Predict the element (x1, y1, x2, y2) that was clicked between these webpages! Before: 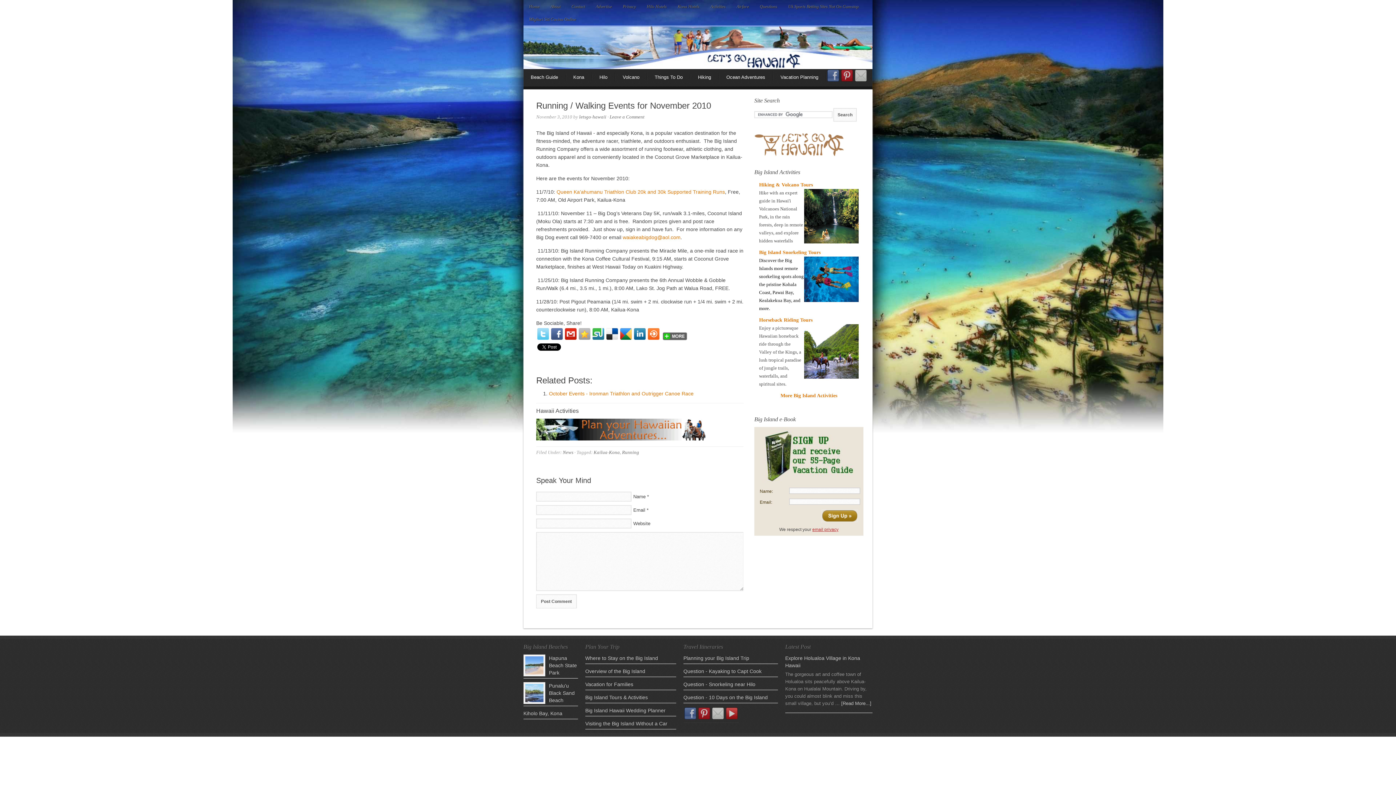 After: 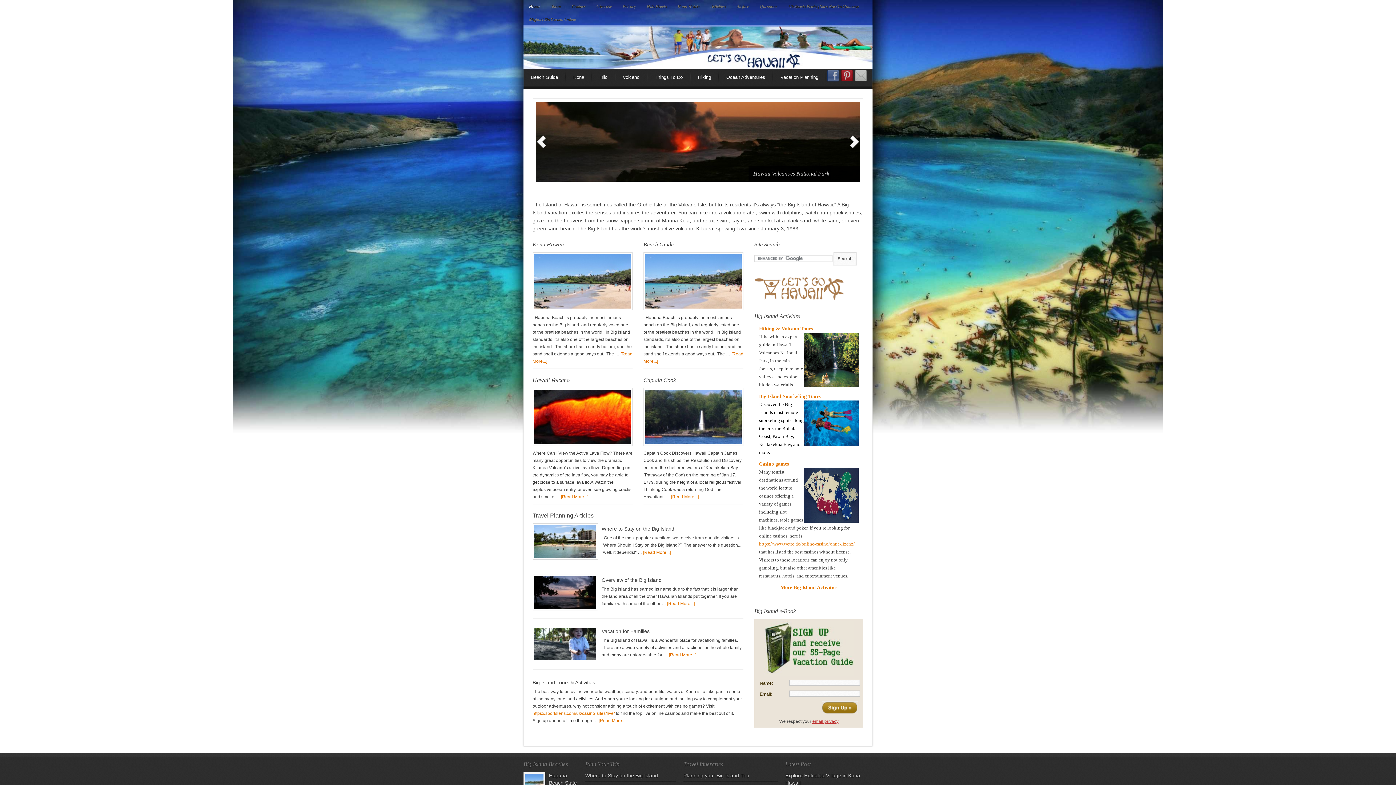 Action: label: LET'S GO HAWAII bbox: (523, 25, 872, 69)